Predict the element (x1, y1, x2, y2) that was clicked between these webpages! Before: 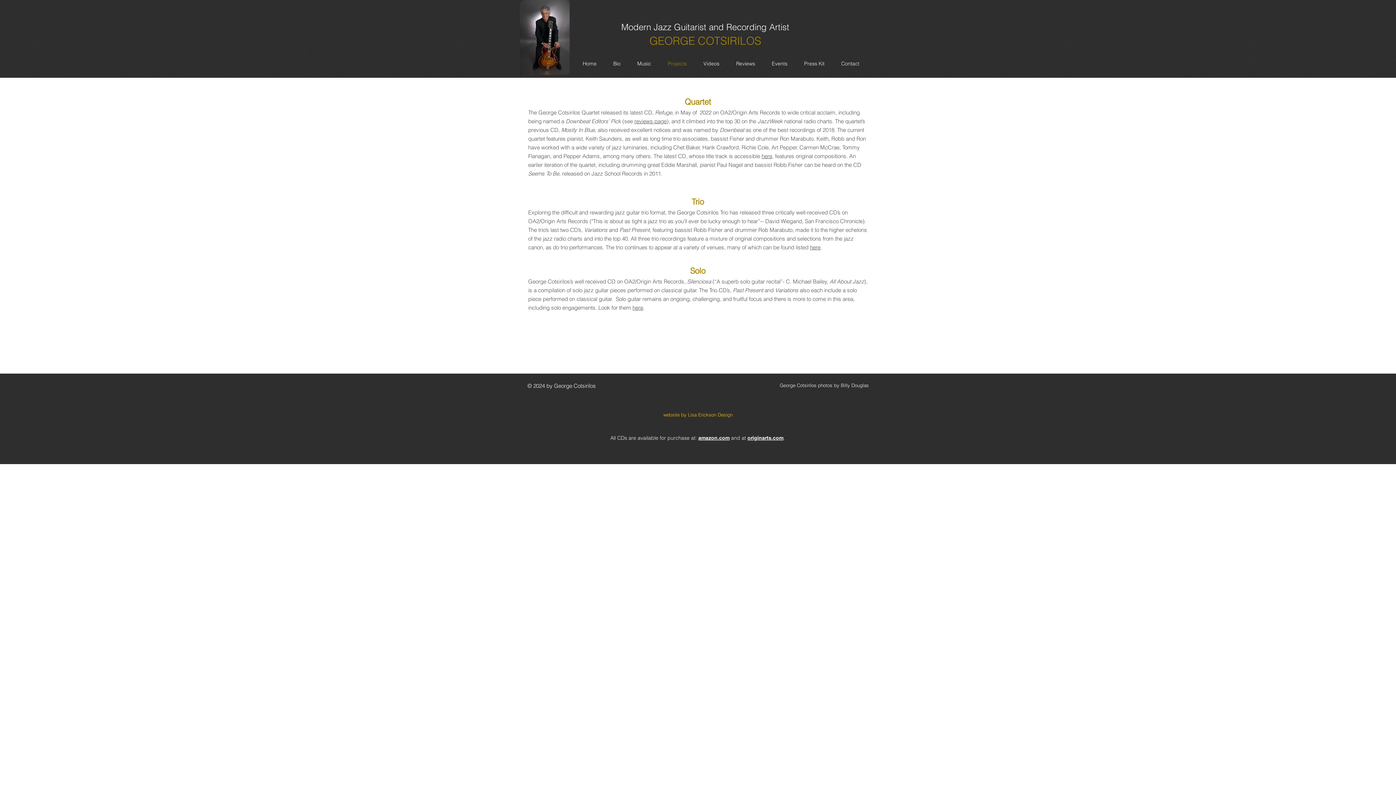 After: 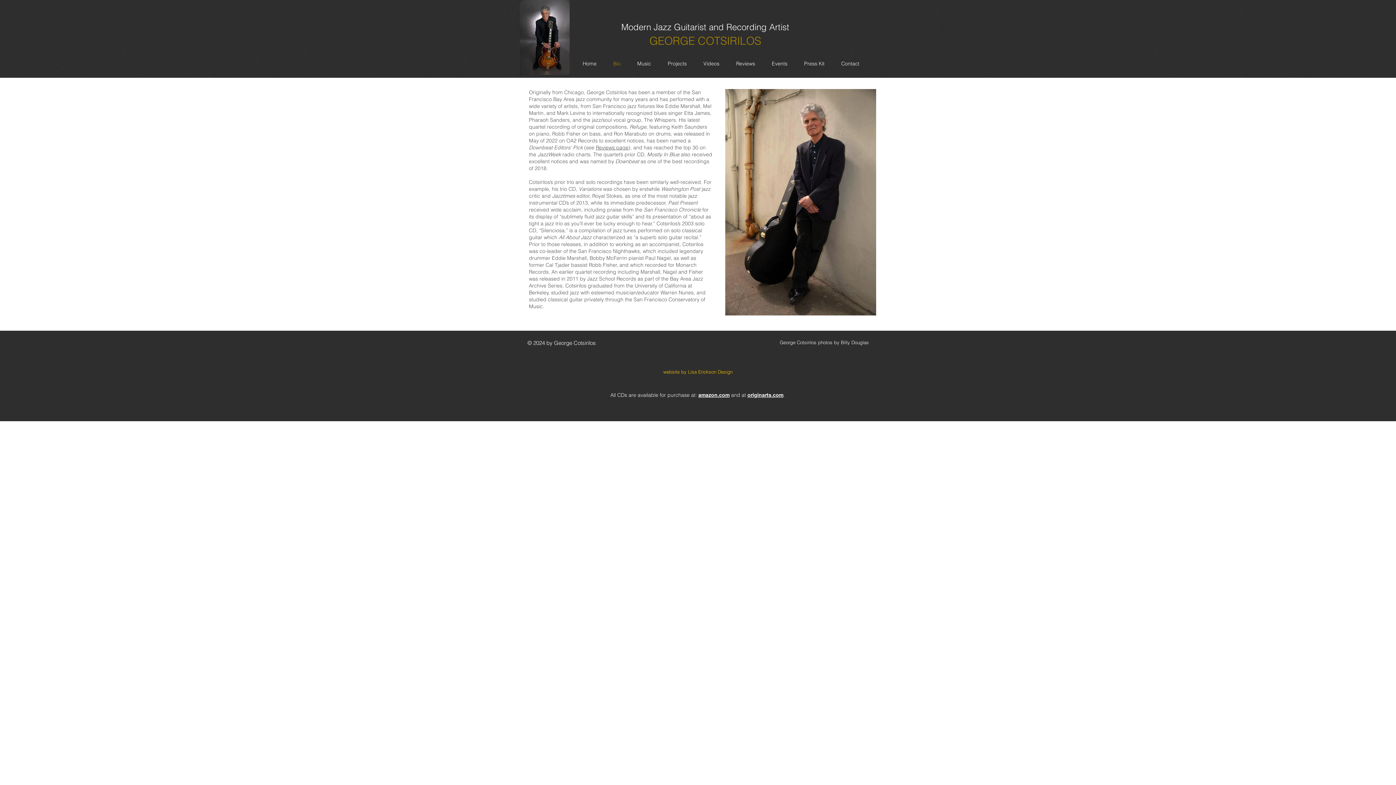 Action: label: Bio bbox: (605, 58, 629, 69)